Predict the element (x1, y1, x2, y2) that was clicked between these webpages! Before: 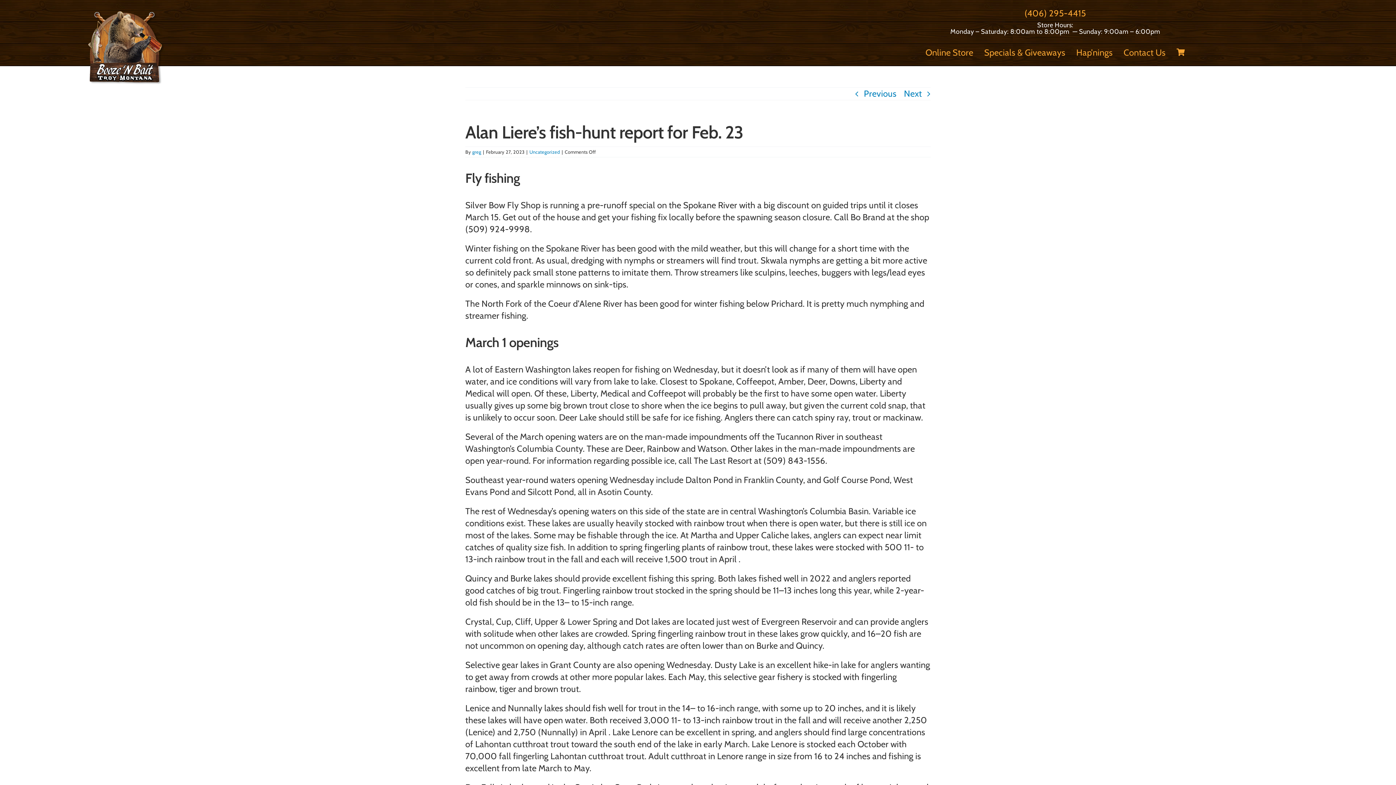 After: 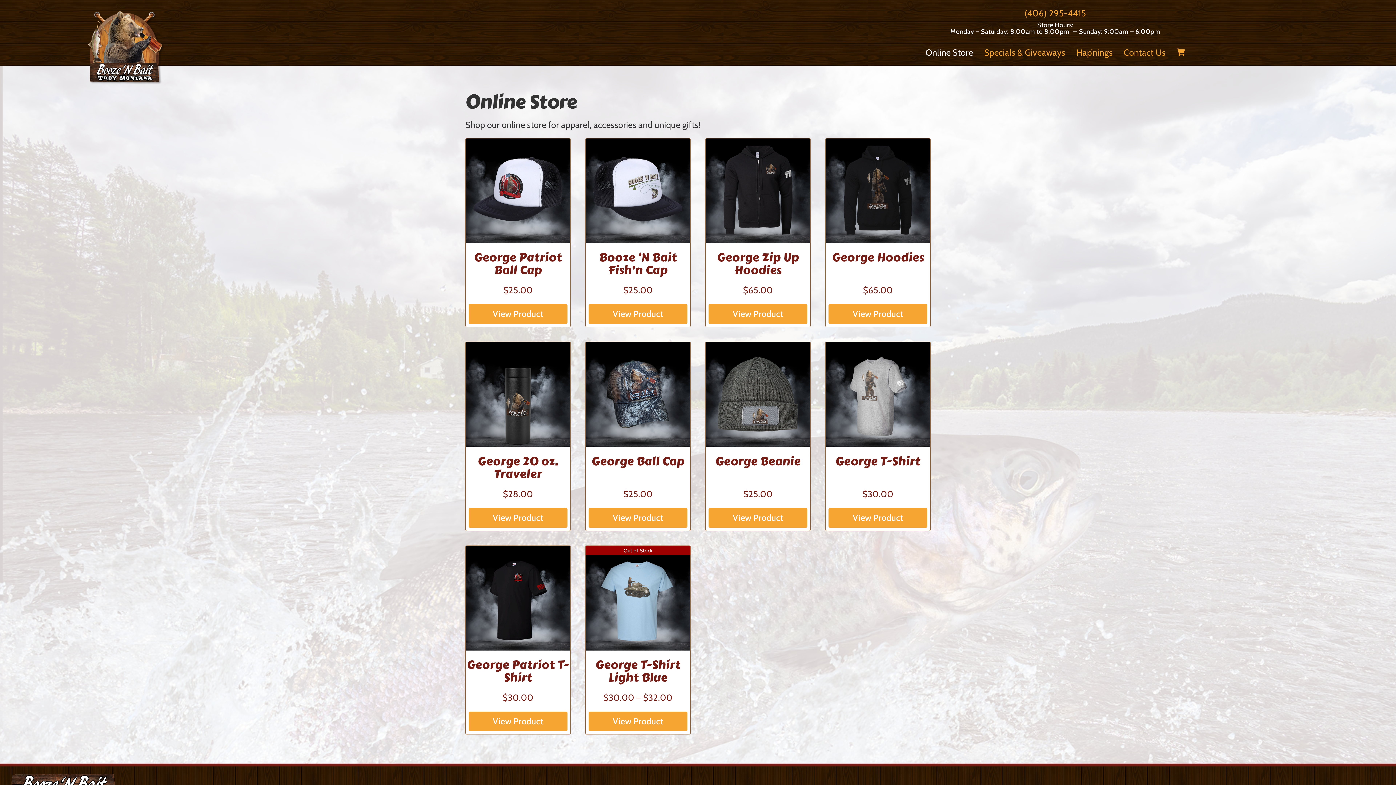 Action: label: Online Store bbox: (925, 34, 973, 69)